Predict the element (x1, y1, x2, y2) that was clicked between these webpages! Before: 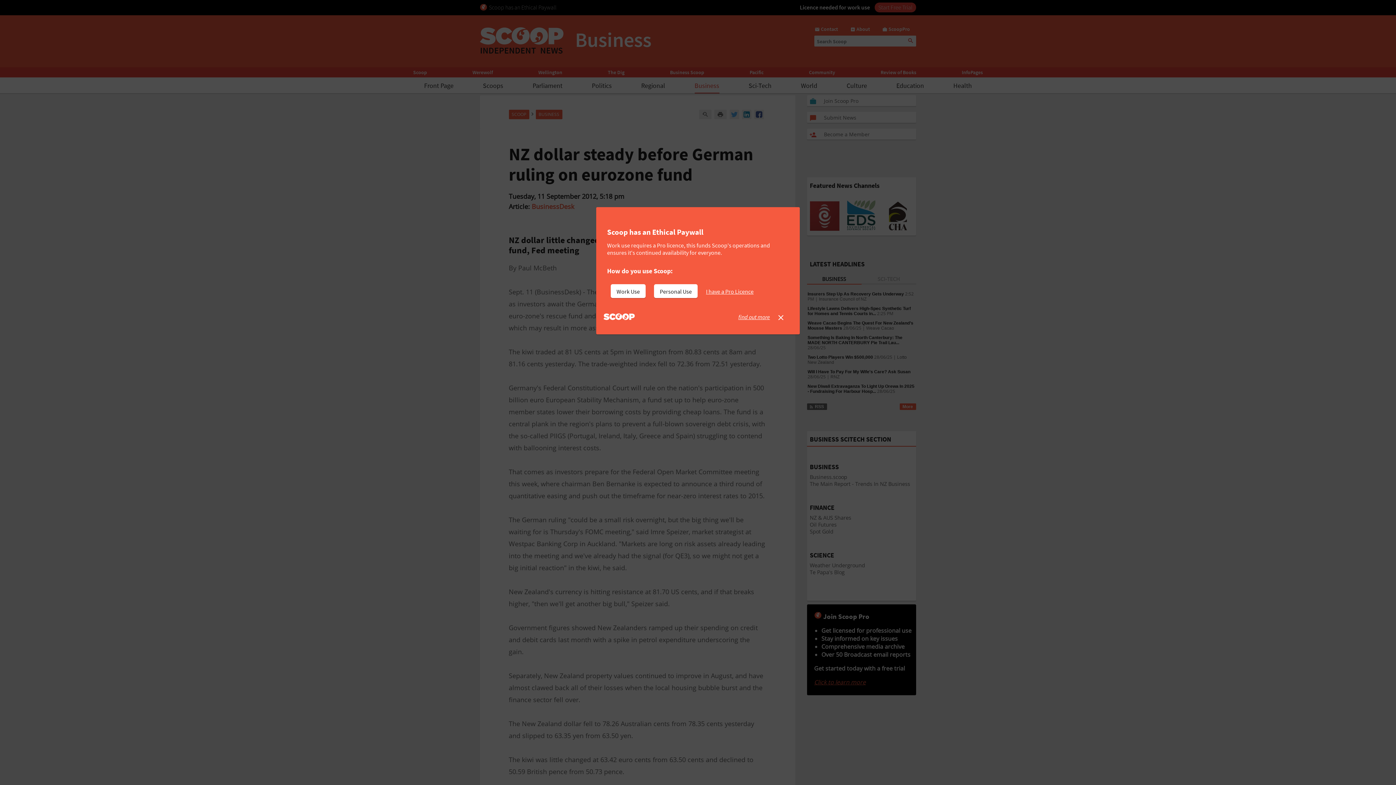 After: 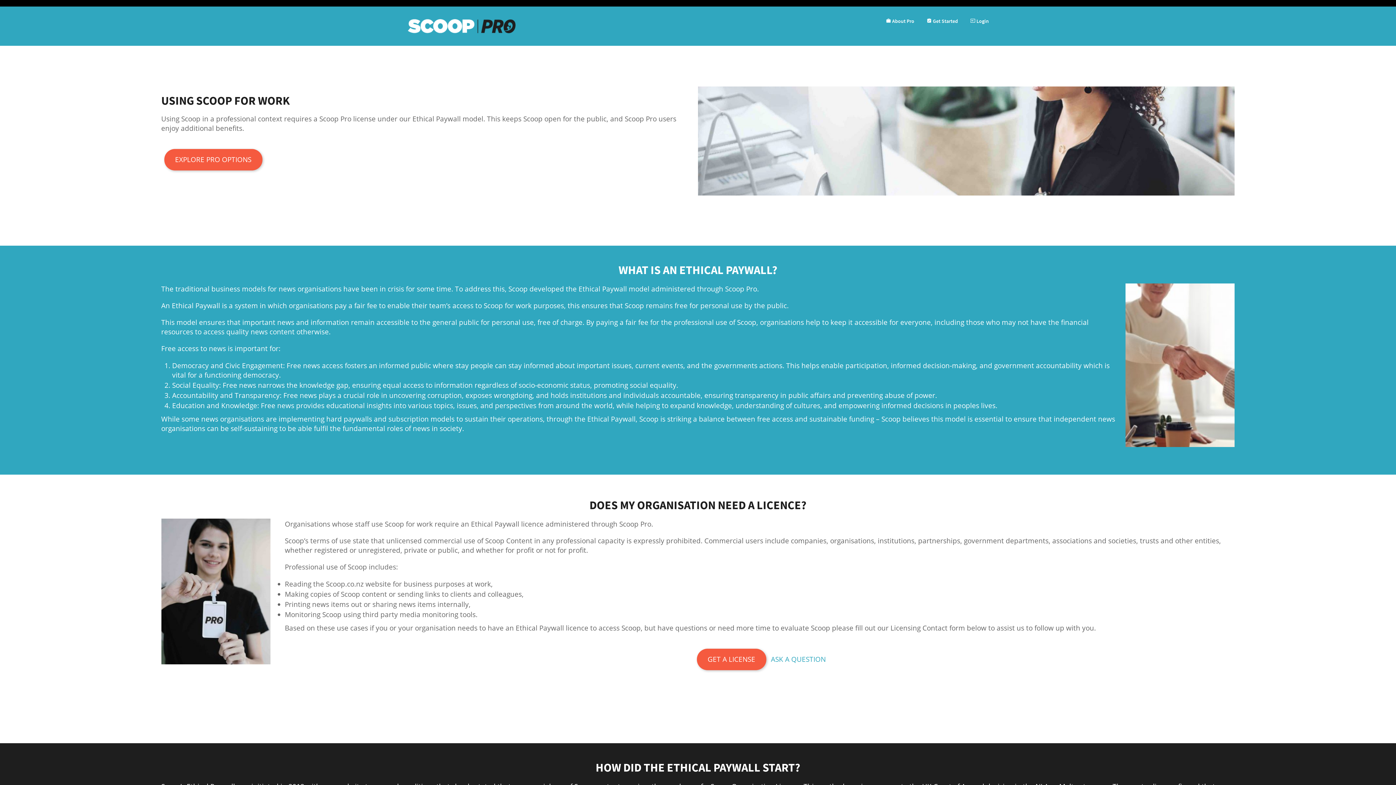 Action: bbox: (738, 313, 770, 320) label: find out more